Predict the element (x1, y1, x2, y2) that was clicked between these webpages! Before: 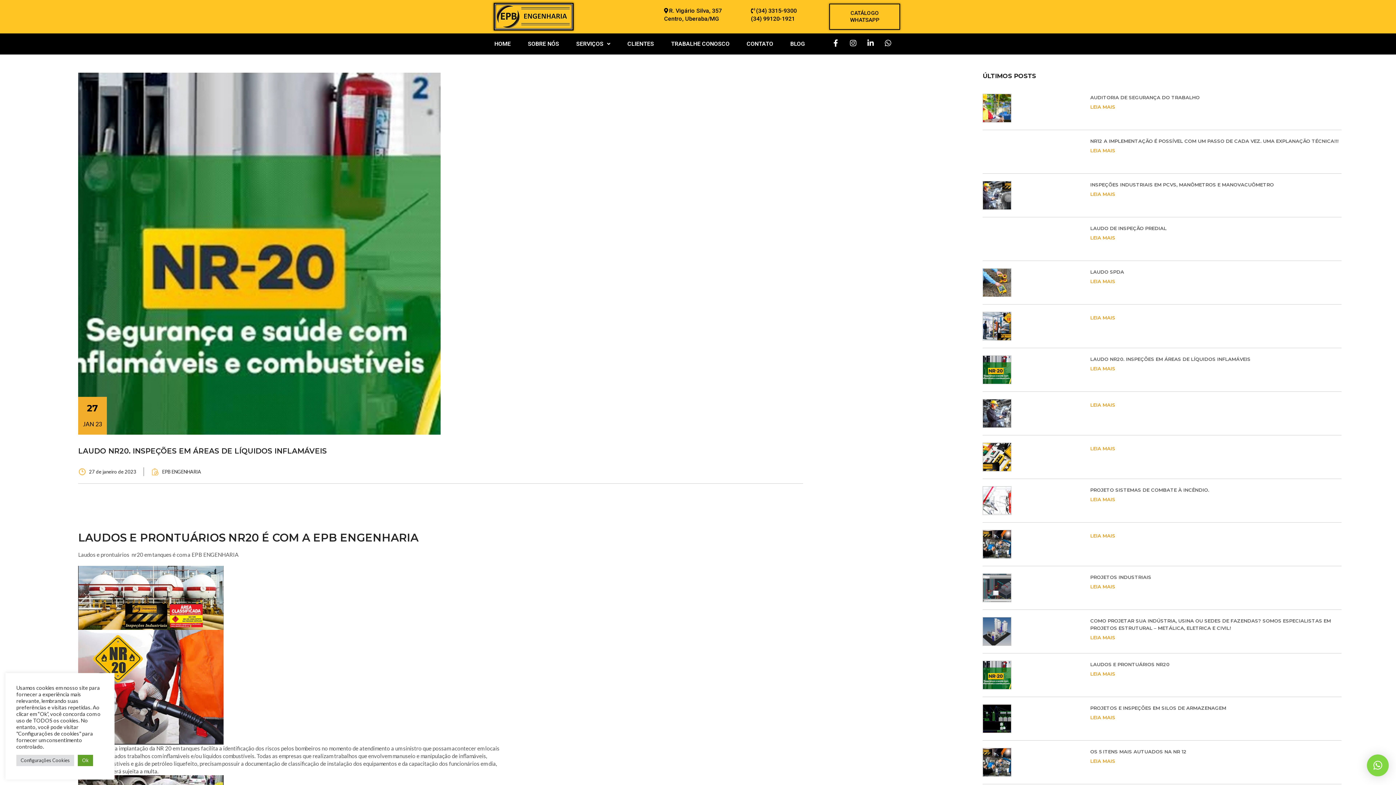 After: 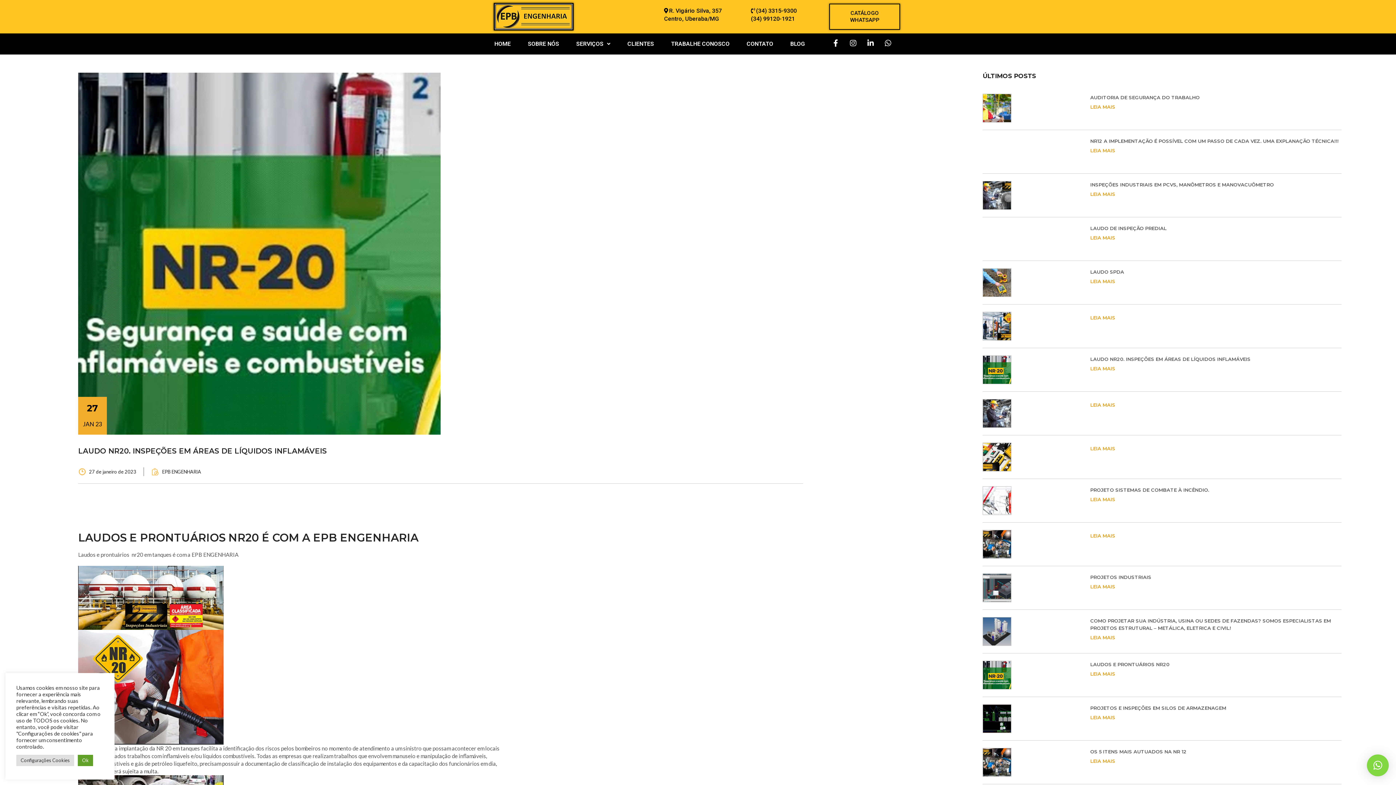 Action: label: LAUDO NR20. INSPEÇÕES EM ÁREAS DE LÍQUIDOS INFLAMÁVEIS bbox: (78, 447, 326, 455)